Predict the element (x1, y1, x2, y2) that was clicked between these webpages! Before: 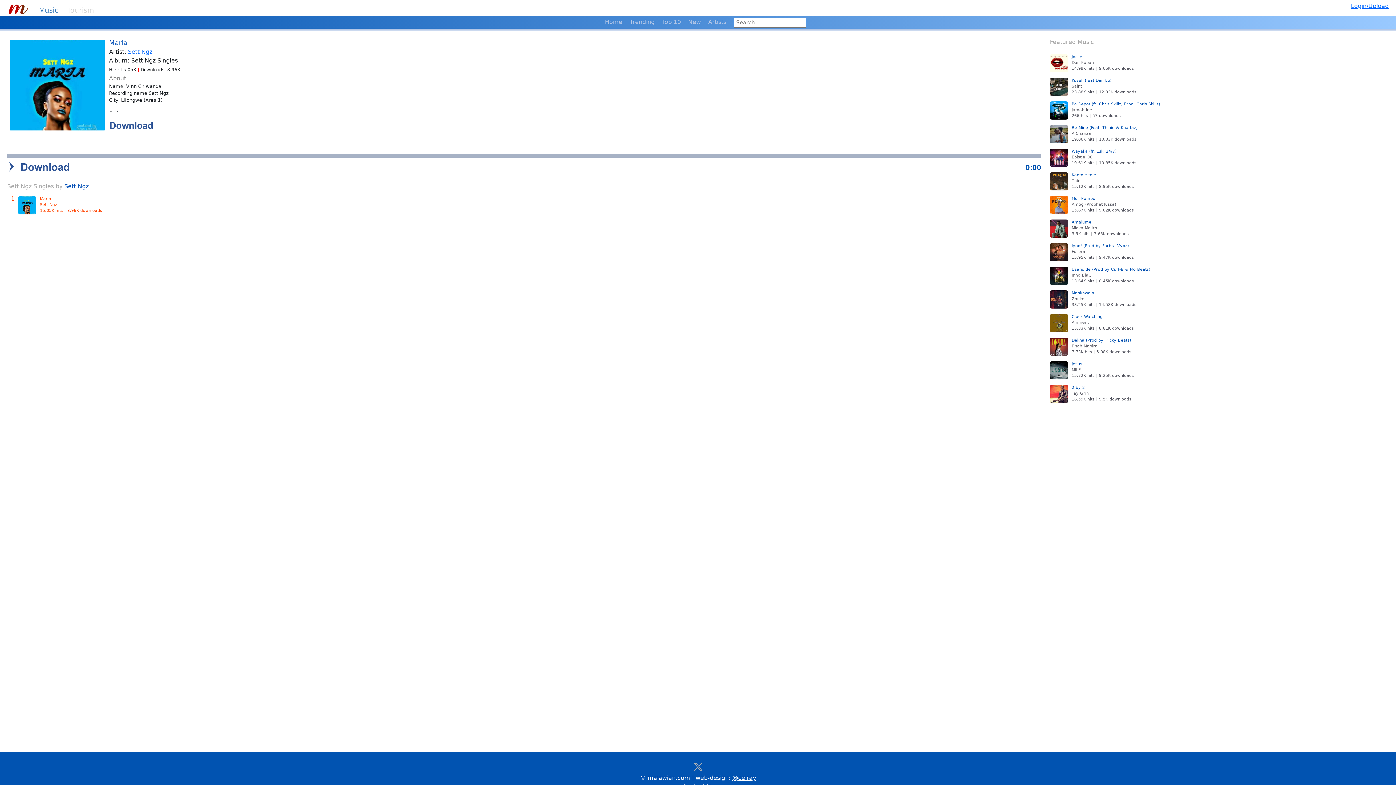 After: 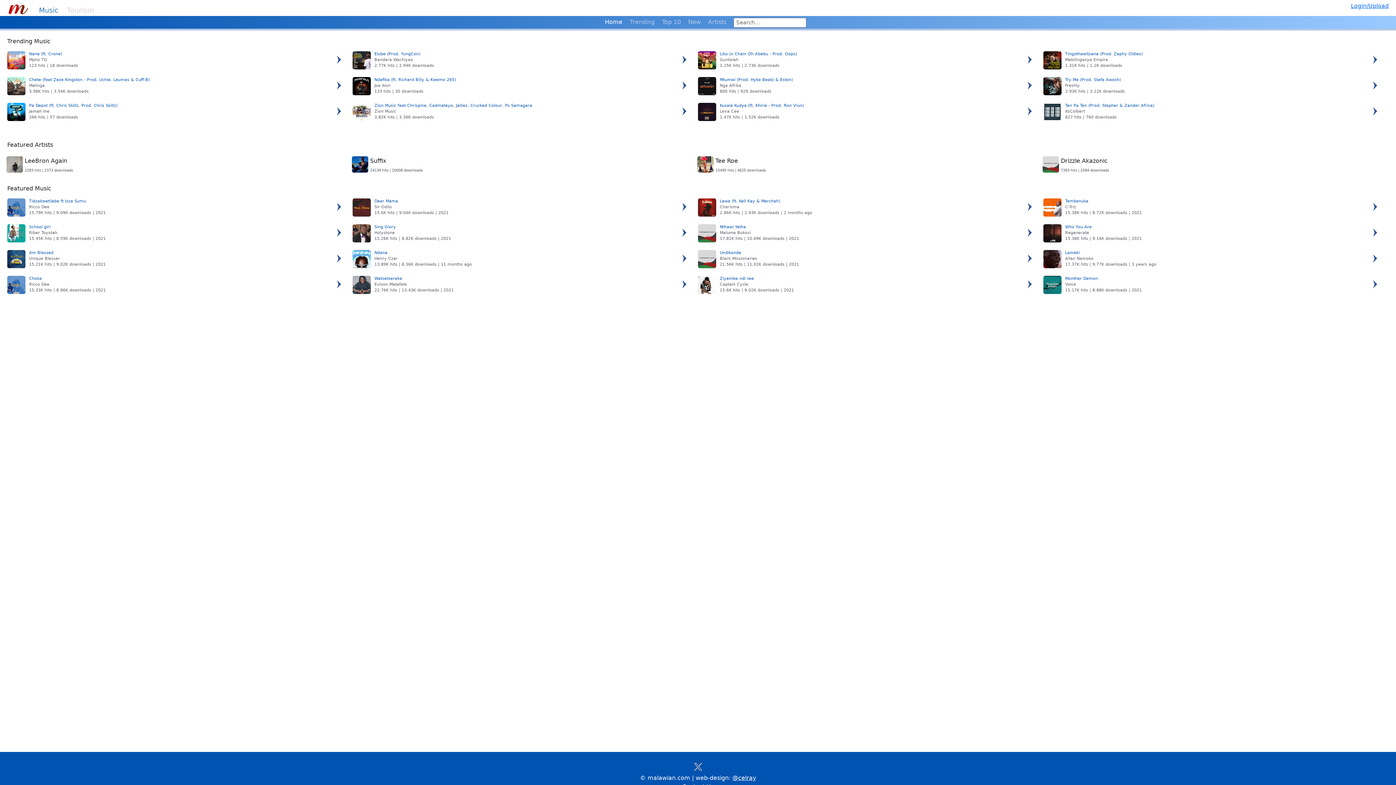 Action: bbox: (39, 6, 58, 14) label: Music